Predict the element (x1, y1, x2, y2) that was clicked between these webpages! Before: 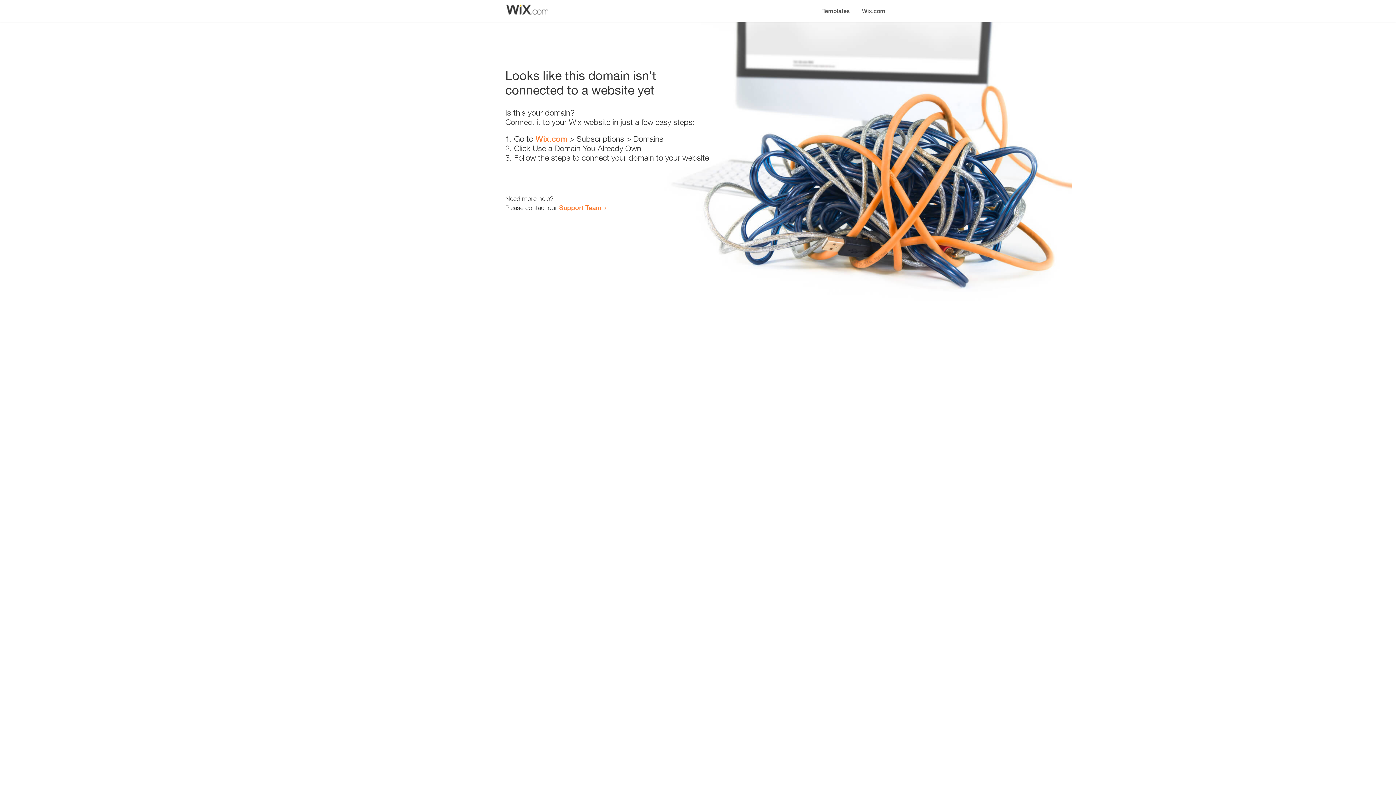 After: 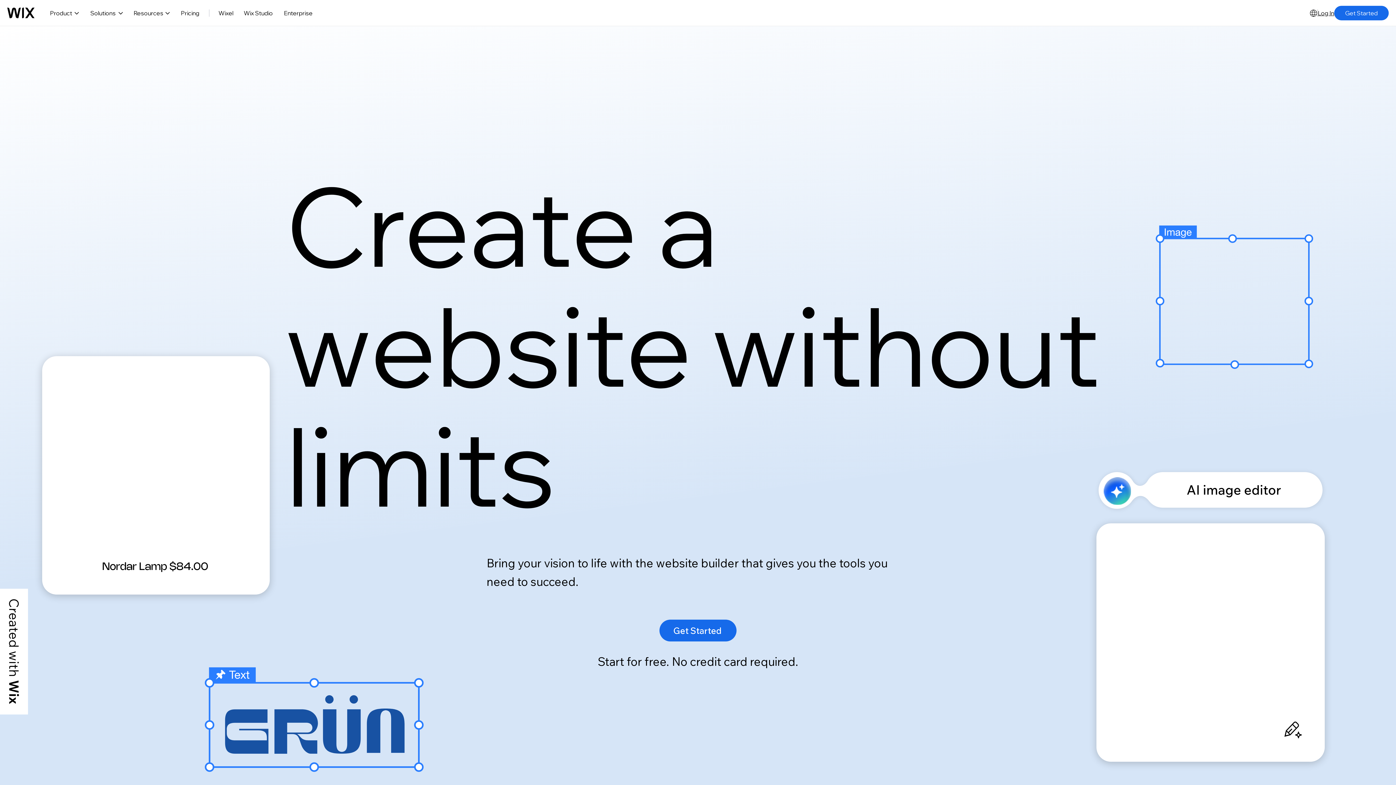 Action: label: Wix.com bbox: (535, 134, 567, 143)